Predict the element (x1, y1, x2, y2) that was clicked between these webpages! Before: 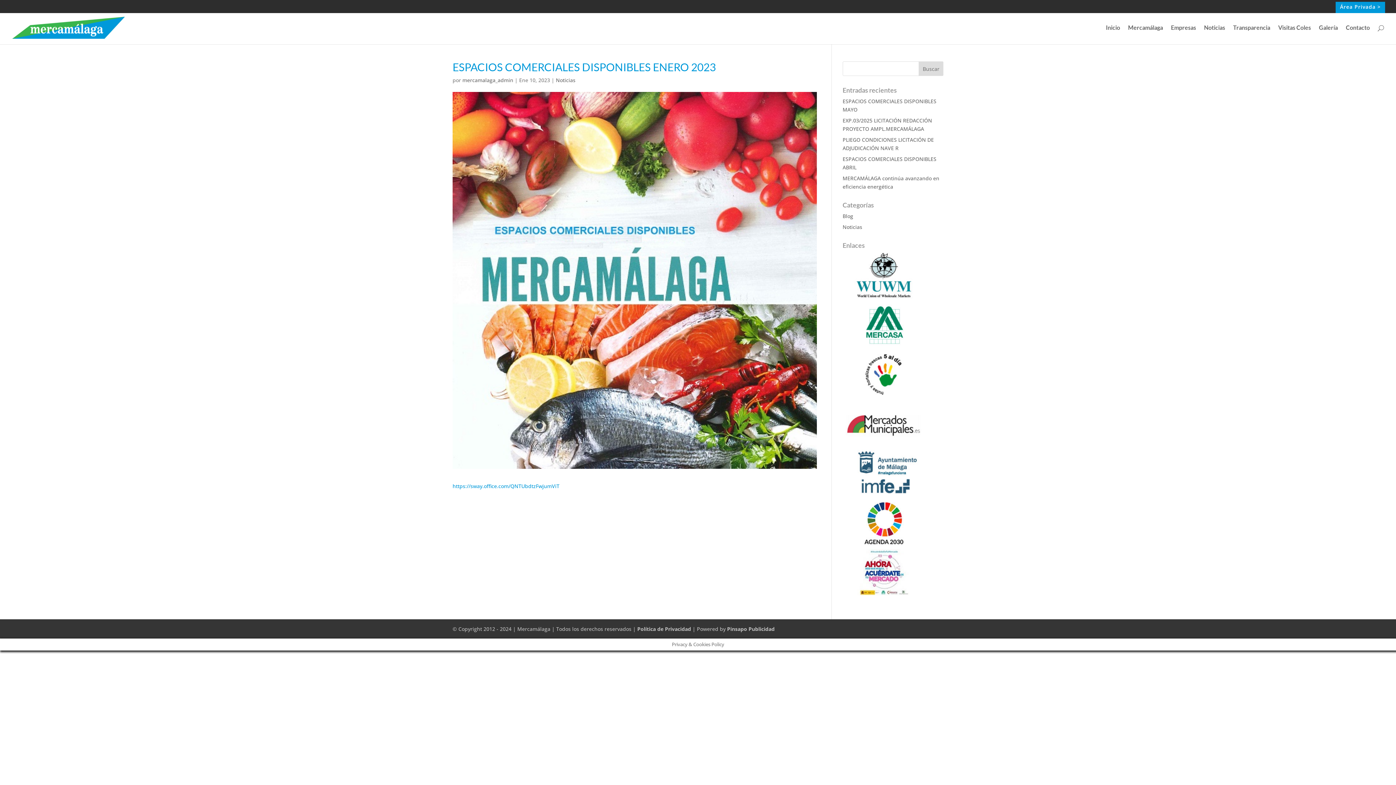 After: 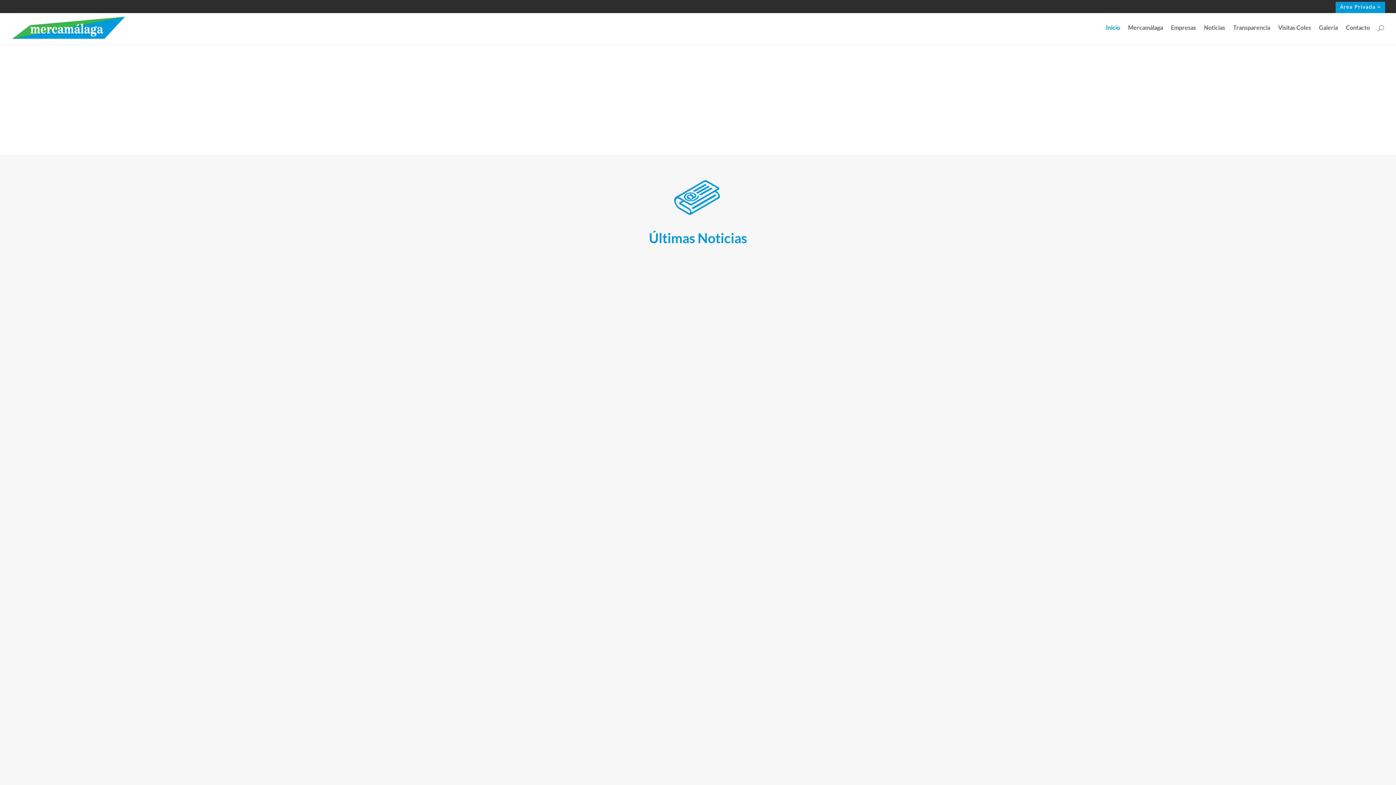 Action: label: Inicio bbox: (1106, 25, 1120, 44)